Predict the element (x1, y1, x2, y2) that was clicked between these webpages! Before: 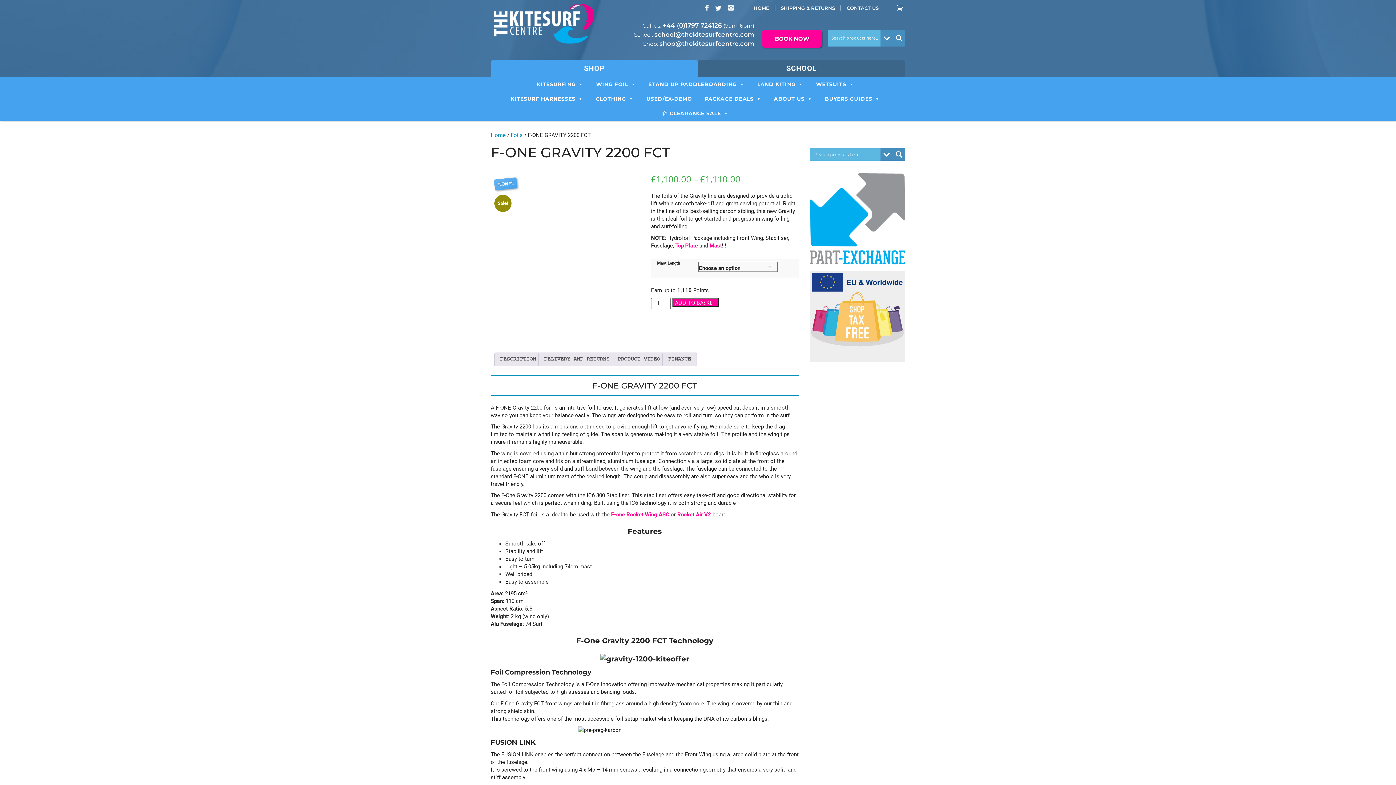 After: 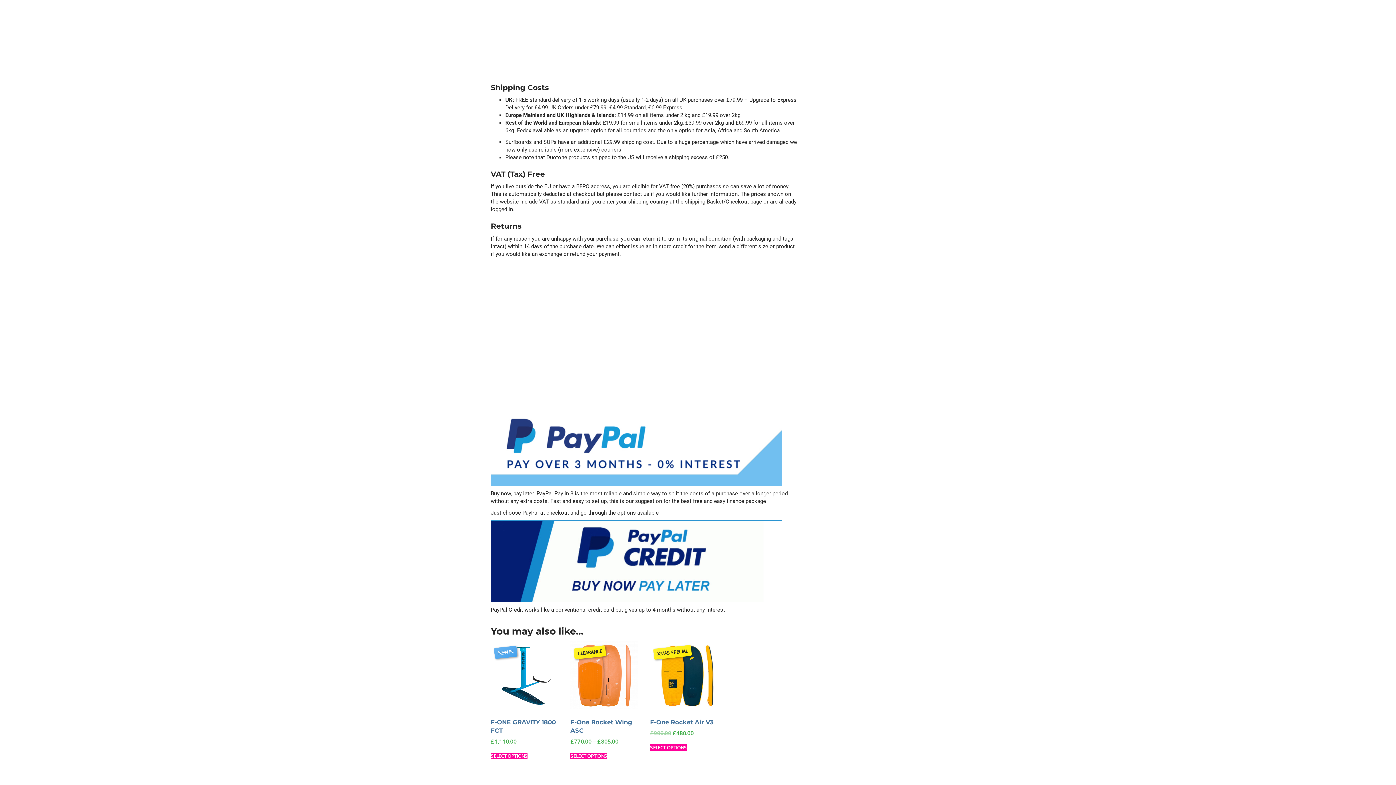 Action: bbox: (544, 352, 609, 366) label: DELIVERY AND RETURNS